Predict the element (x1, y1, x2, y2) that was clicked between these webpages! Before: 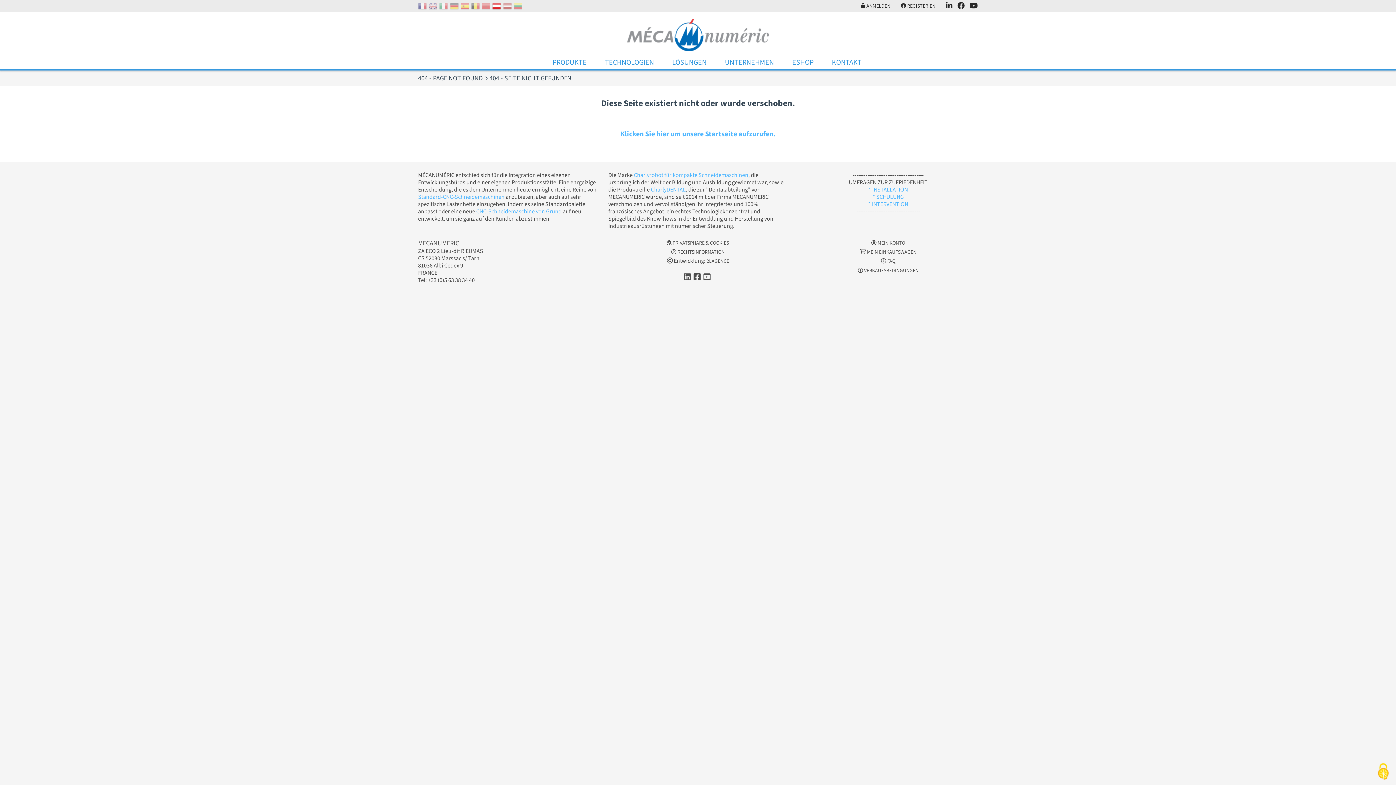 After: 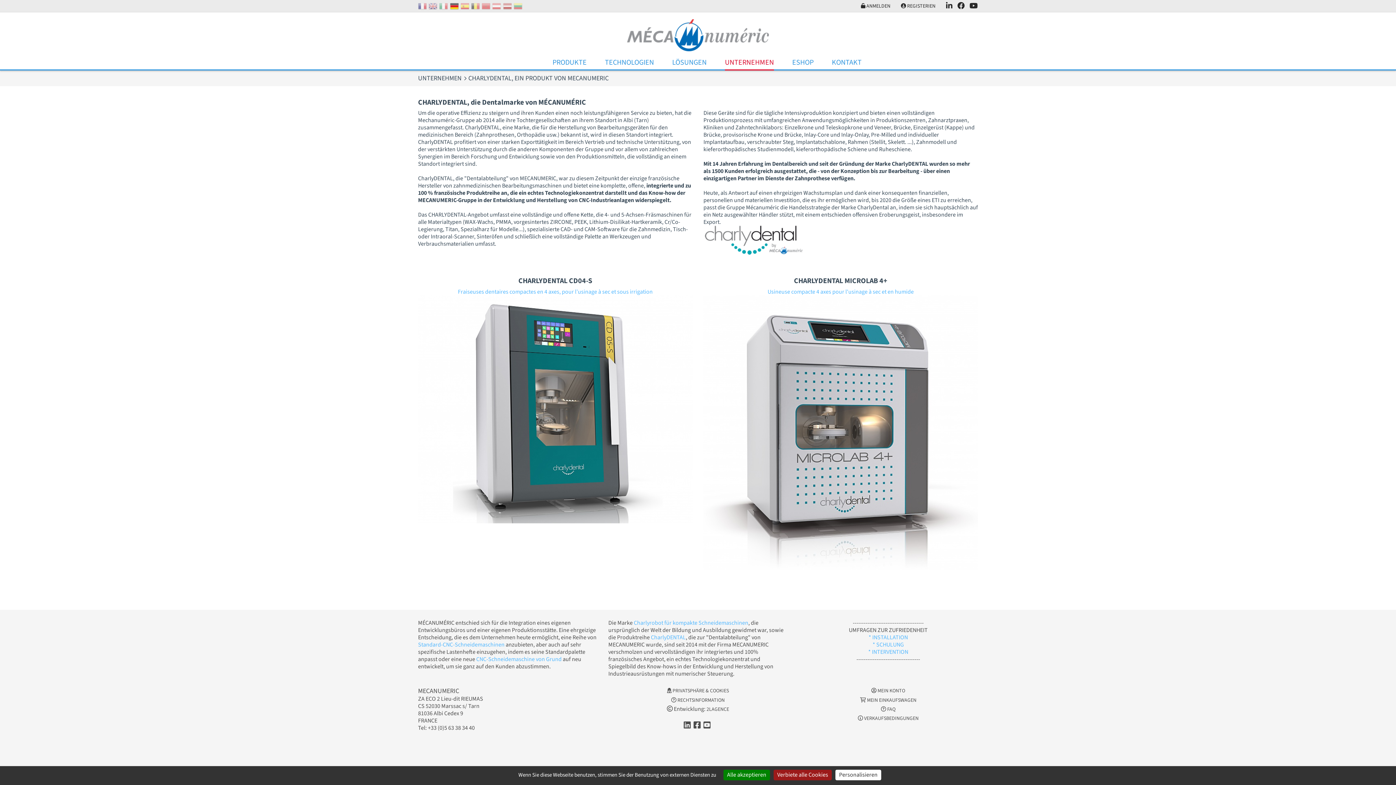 Action: label: CharlyDENTAL bbox: (651, 185, 685, 193)